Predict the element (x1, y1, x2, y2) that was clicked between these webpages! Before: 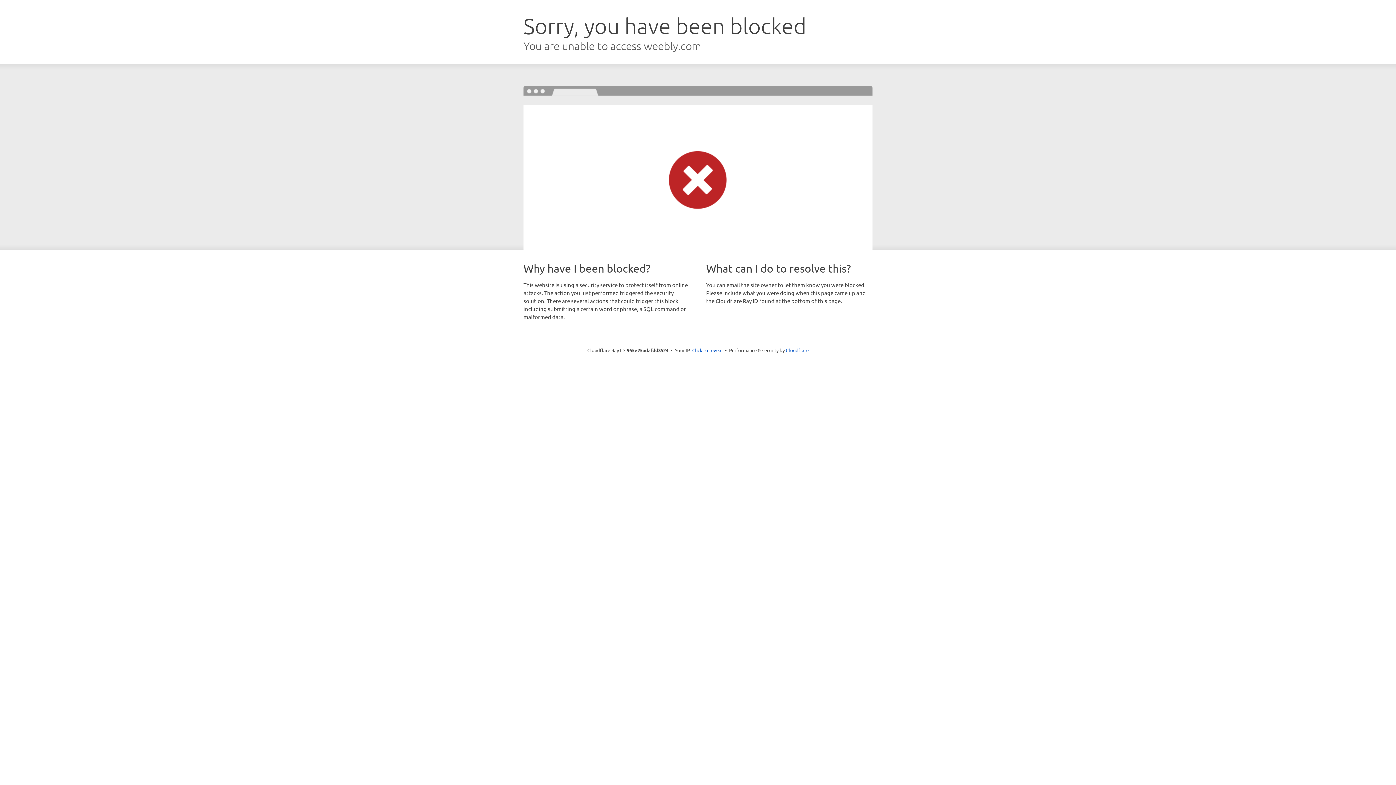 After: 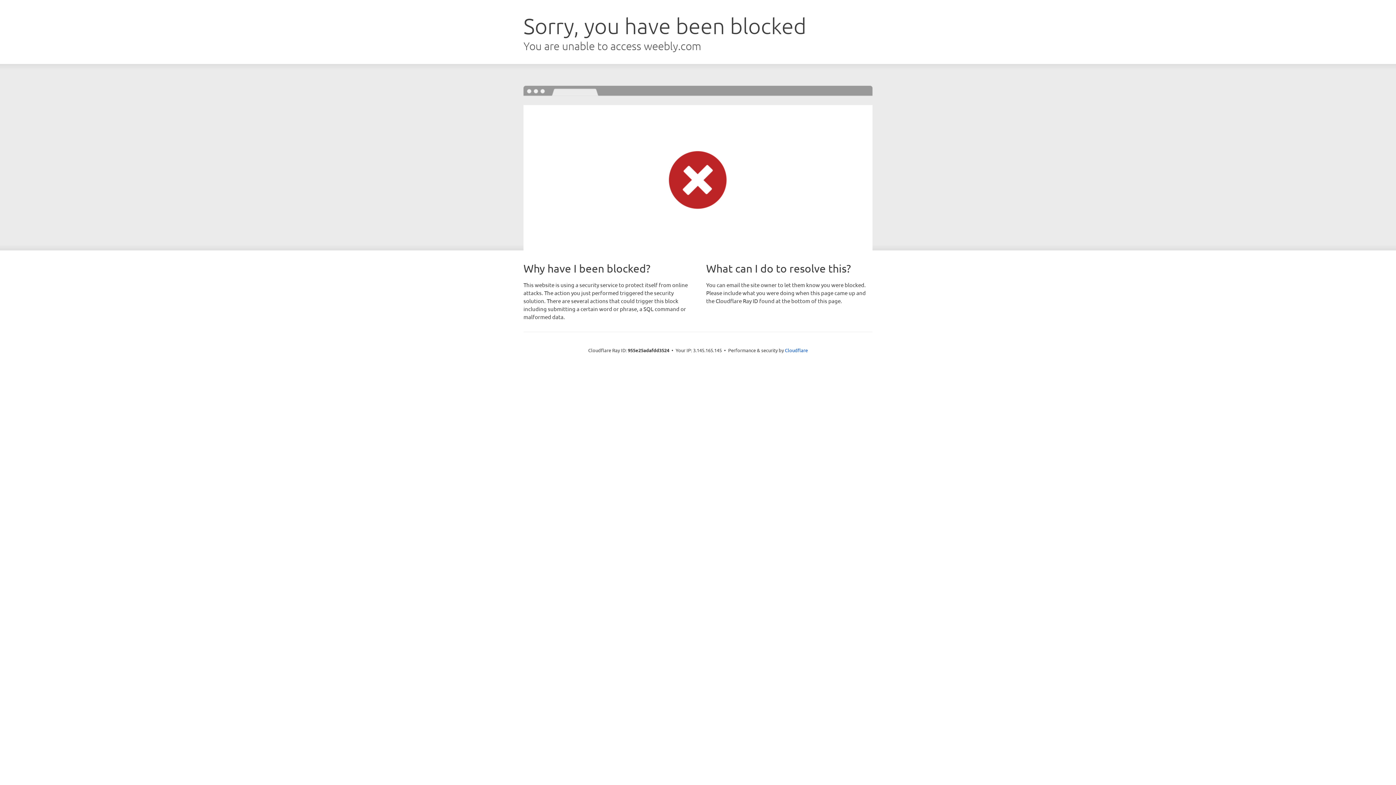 Action: label: Click to reveal bbox: (692, 346, 722, 353)